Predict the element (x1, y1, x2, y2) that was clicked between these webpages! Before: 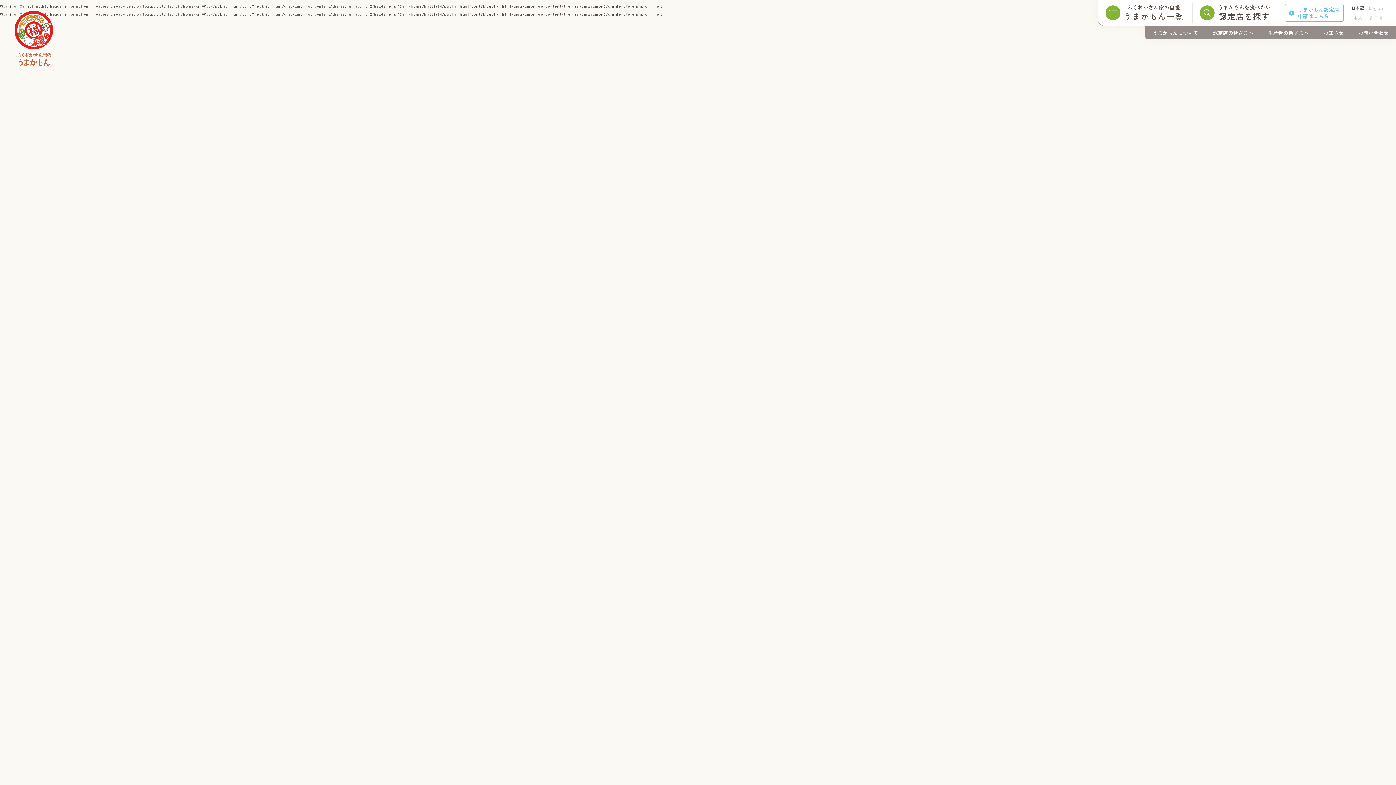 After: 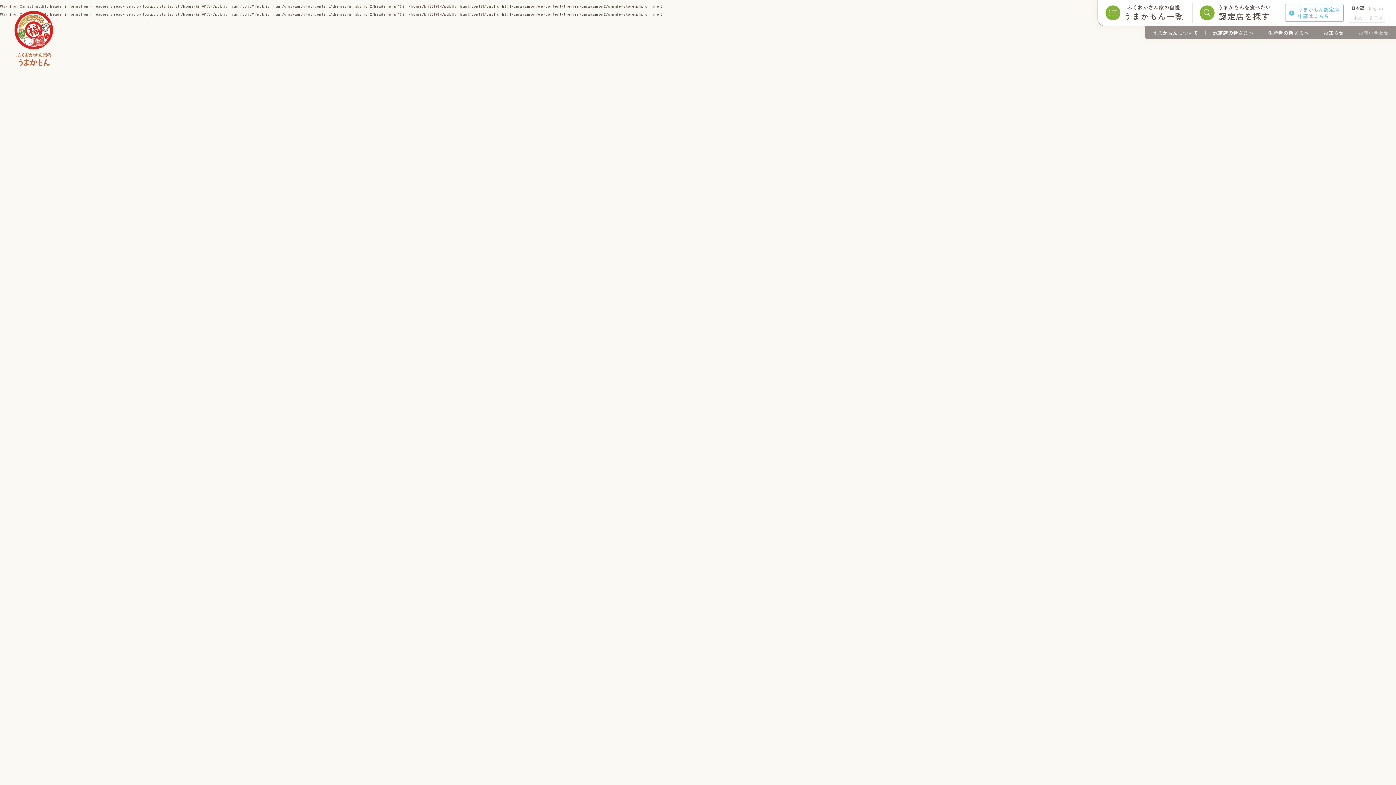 Action: label: お問い合わせ bbox: (1351, 26, 1396, 39)